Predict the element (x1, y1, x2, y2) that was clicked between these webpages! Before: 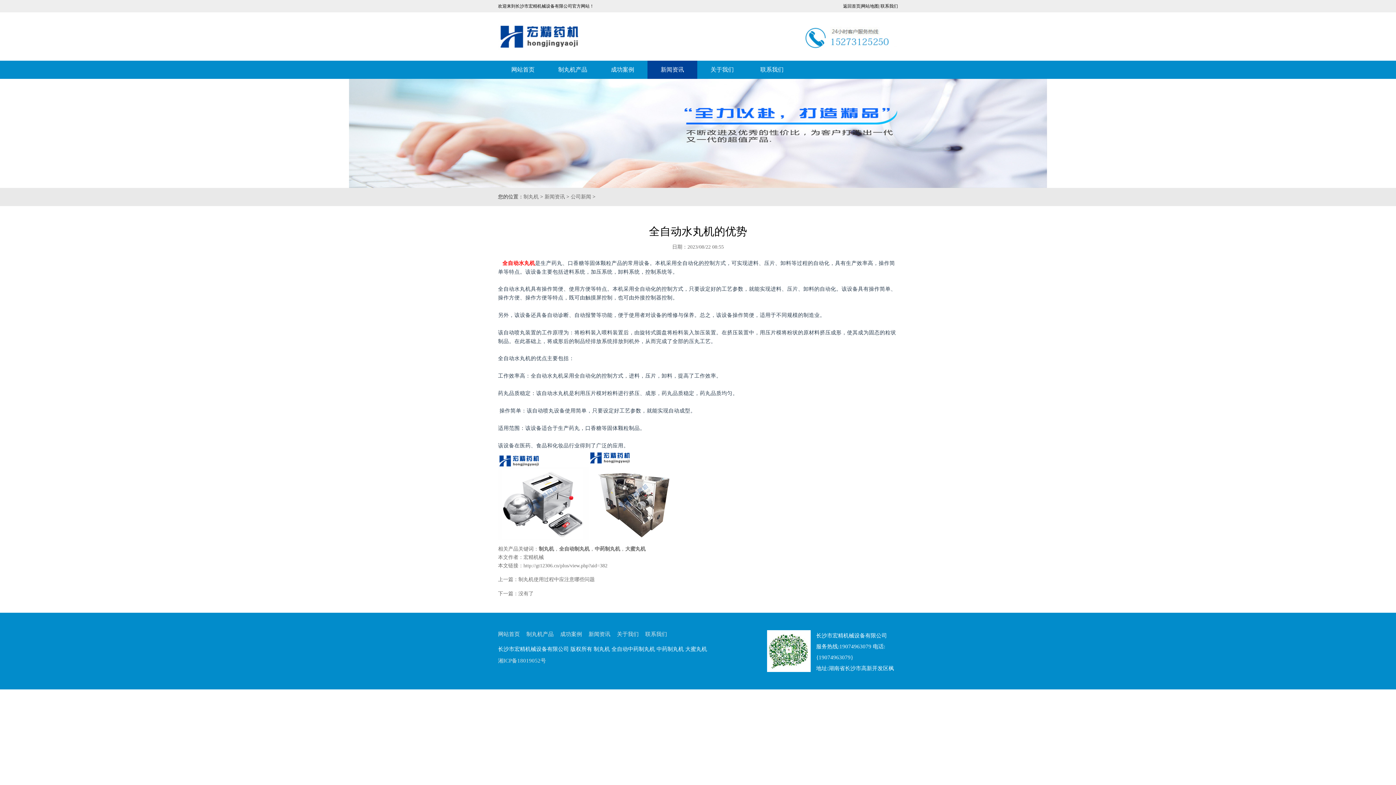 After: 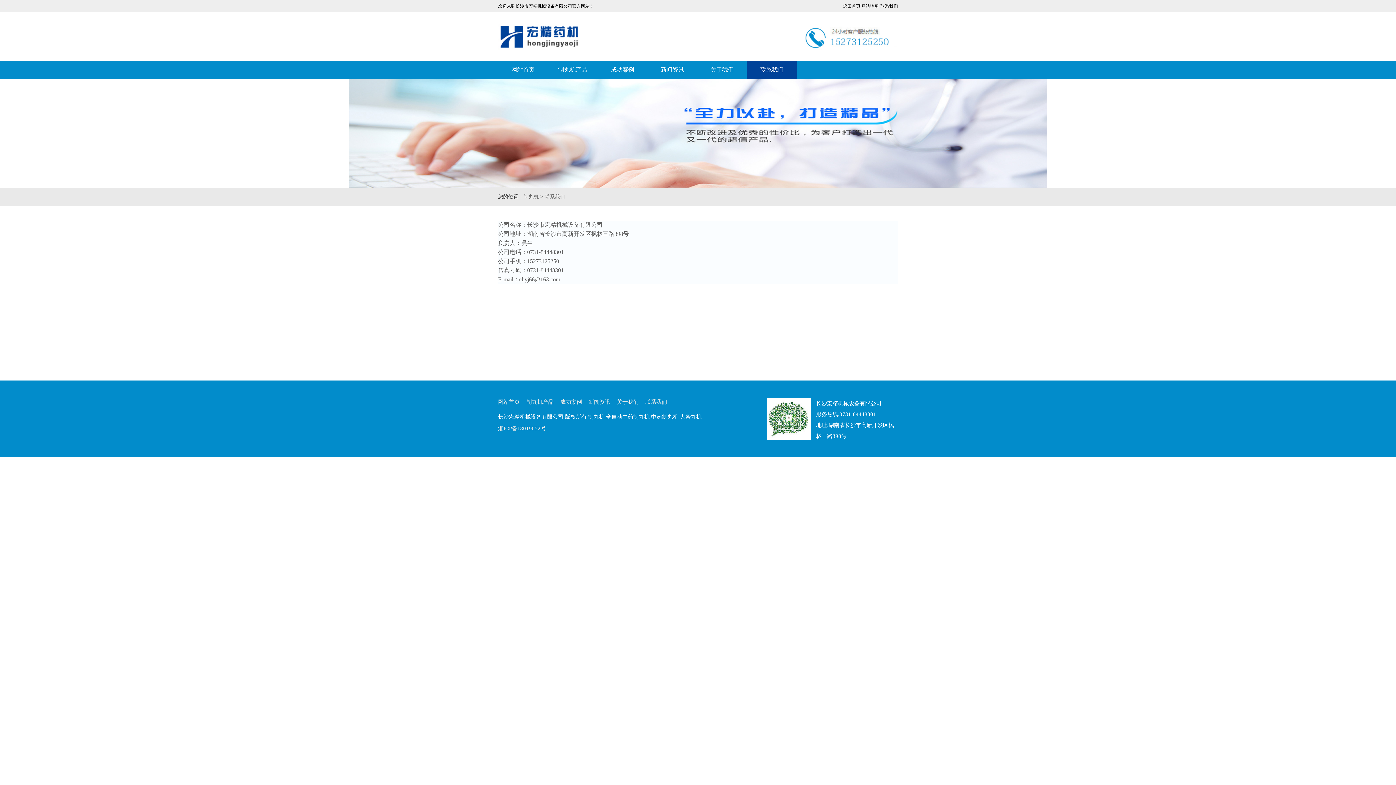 Action: label: 联系我们 bbox: (880, 3, 898, 8)